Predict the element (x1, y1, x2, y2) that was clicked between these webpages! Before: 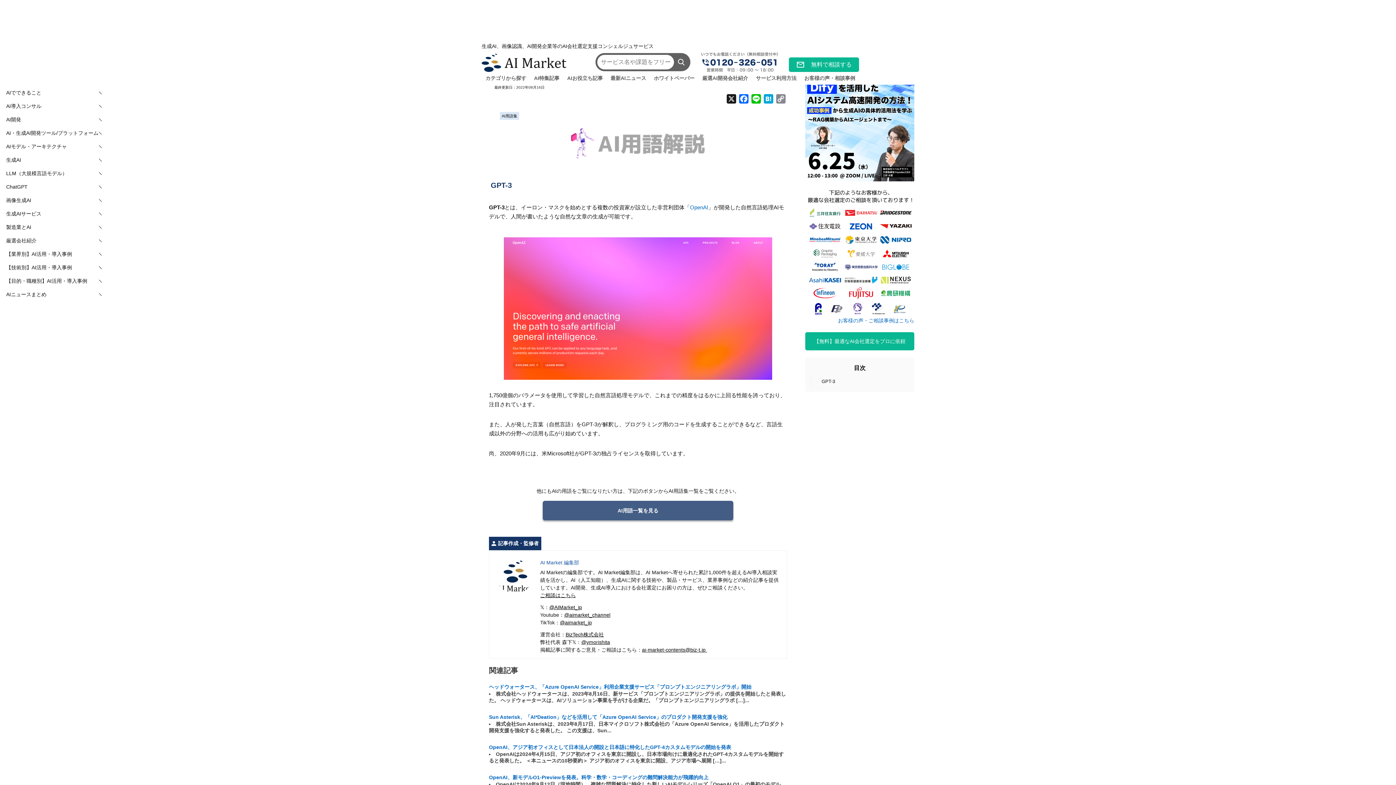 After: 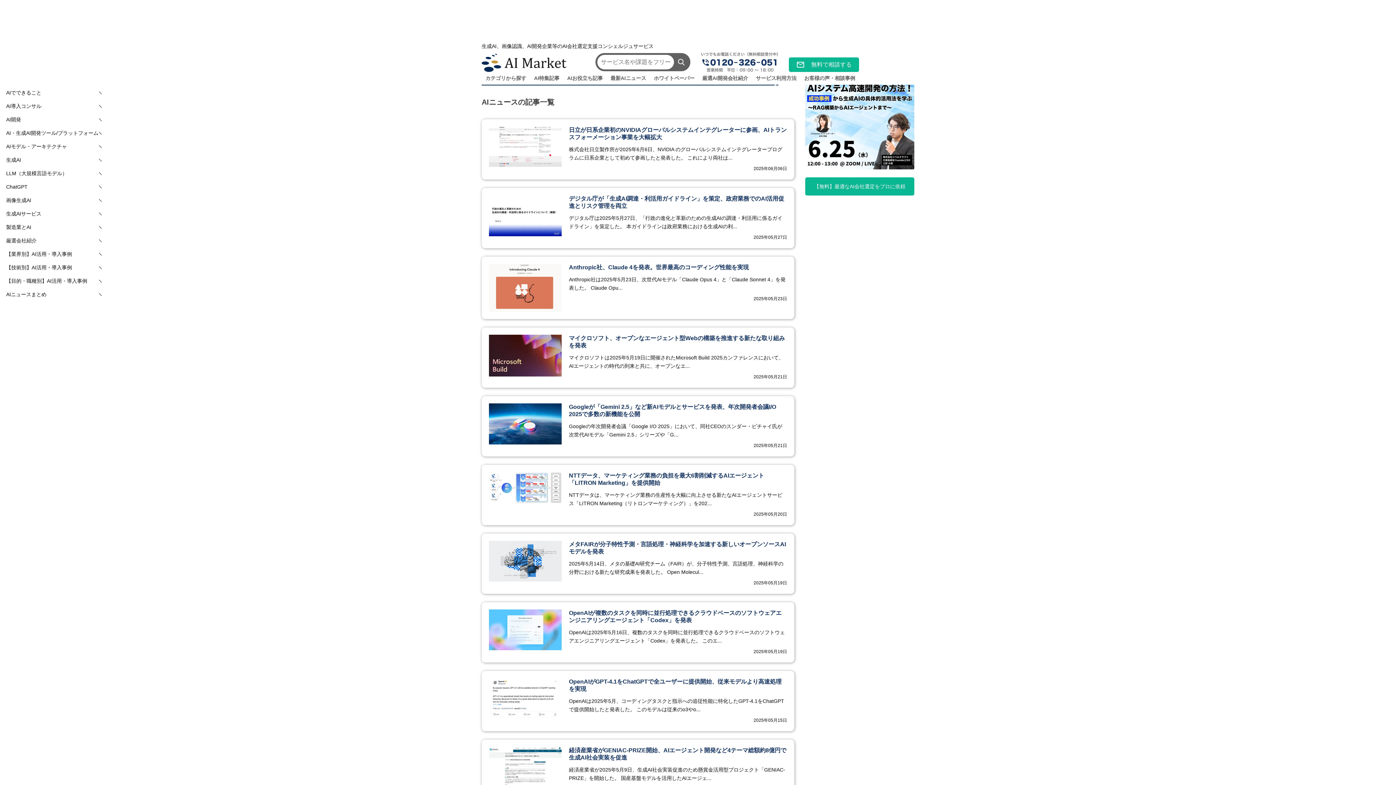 Action: label: 最新AIニュース bbox: (610, 74, 646, 82)